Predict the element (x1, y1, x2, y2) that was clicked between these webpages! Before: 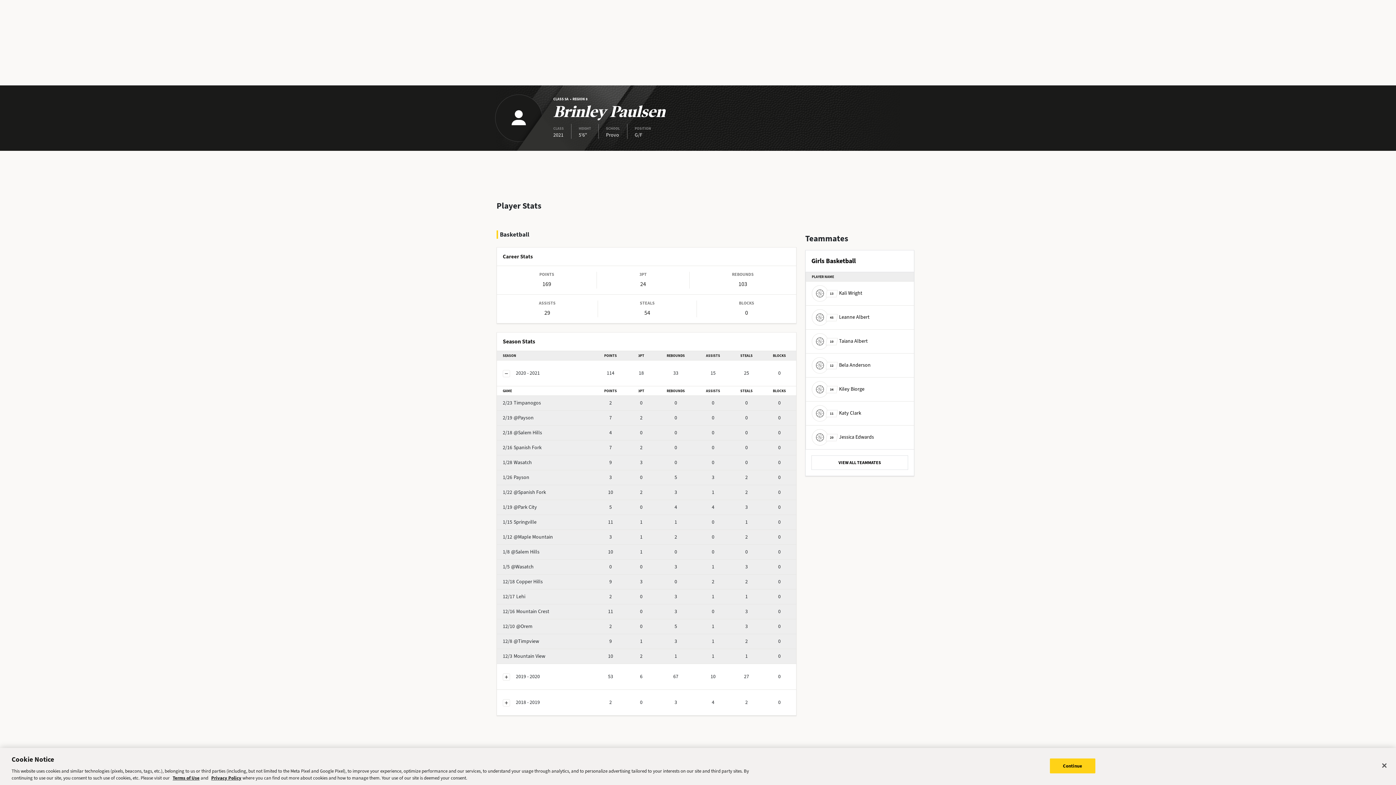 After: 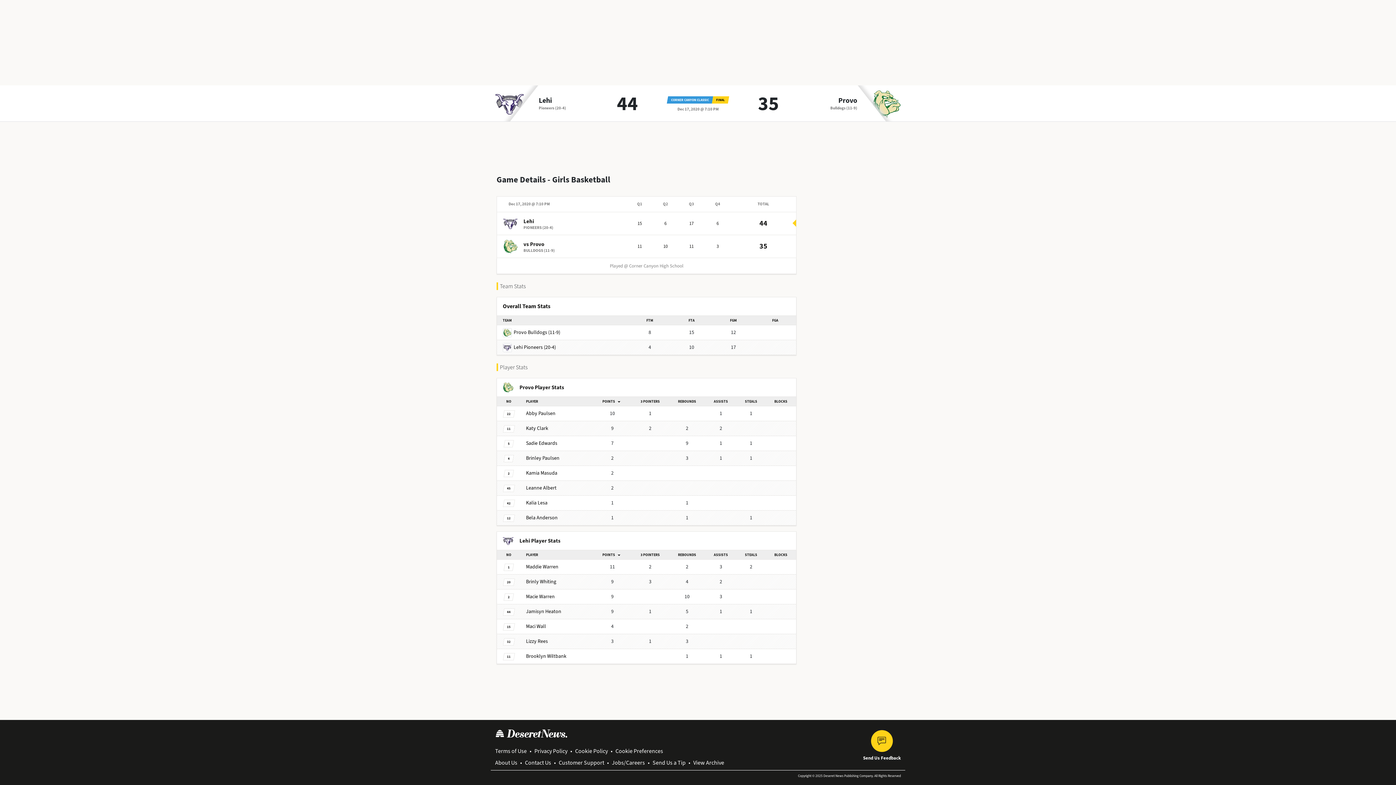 Action: bbox: (502, 593, 525, 600) label: 12/17Lehi